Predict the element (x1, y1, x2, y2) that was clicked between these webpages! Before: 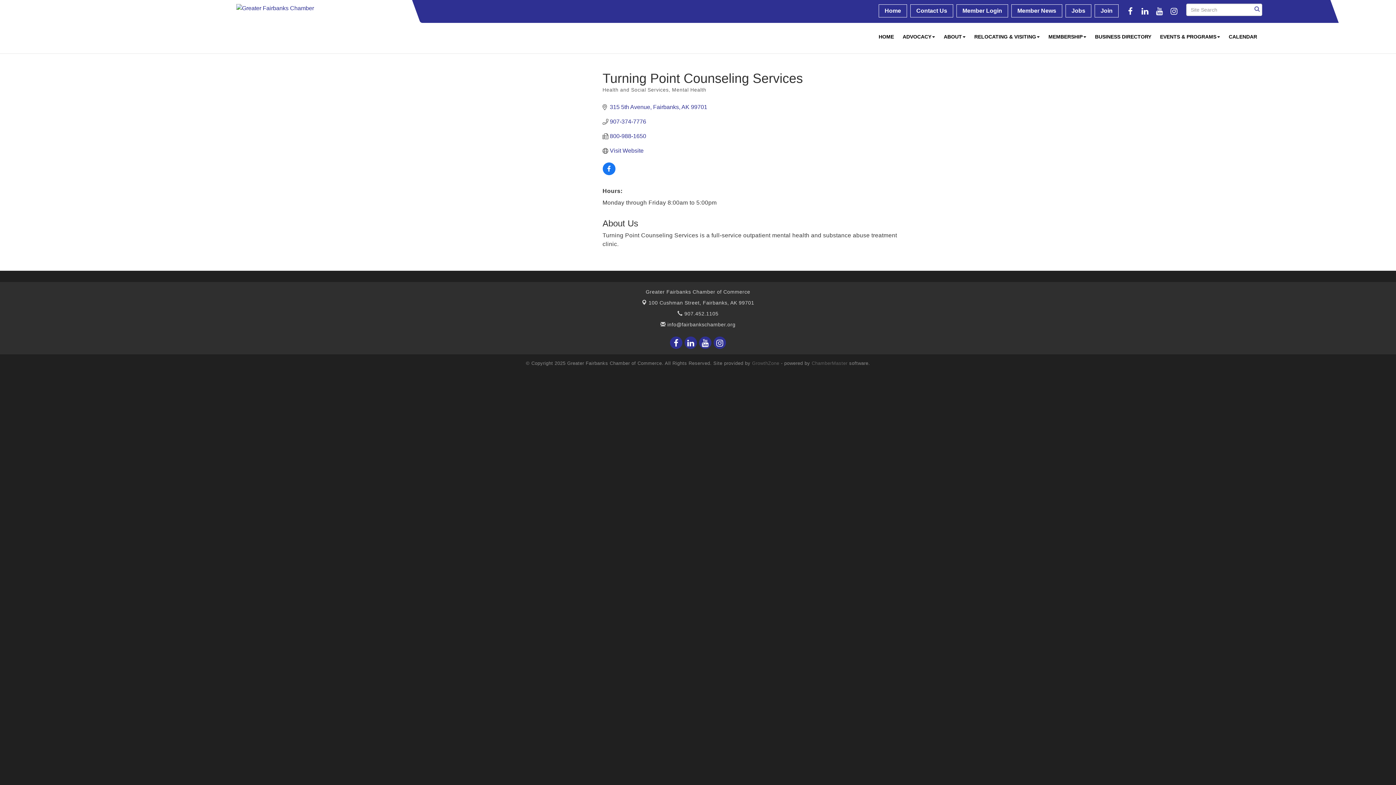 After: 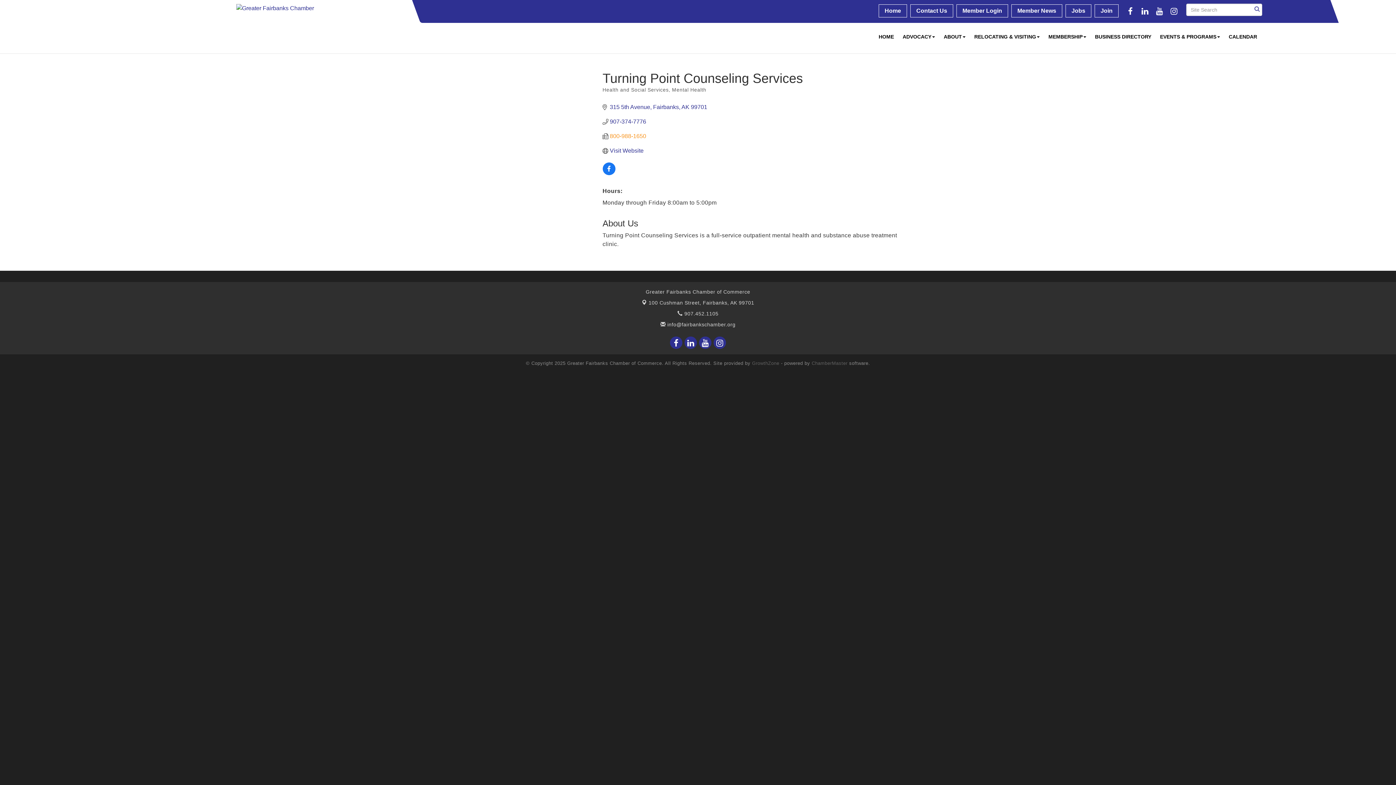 Action: label: 800-988-1650 bbox: (610, 132, 646, 139)